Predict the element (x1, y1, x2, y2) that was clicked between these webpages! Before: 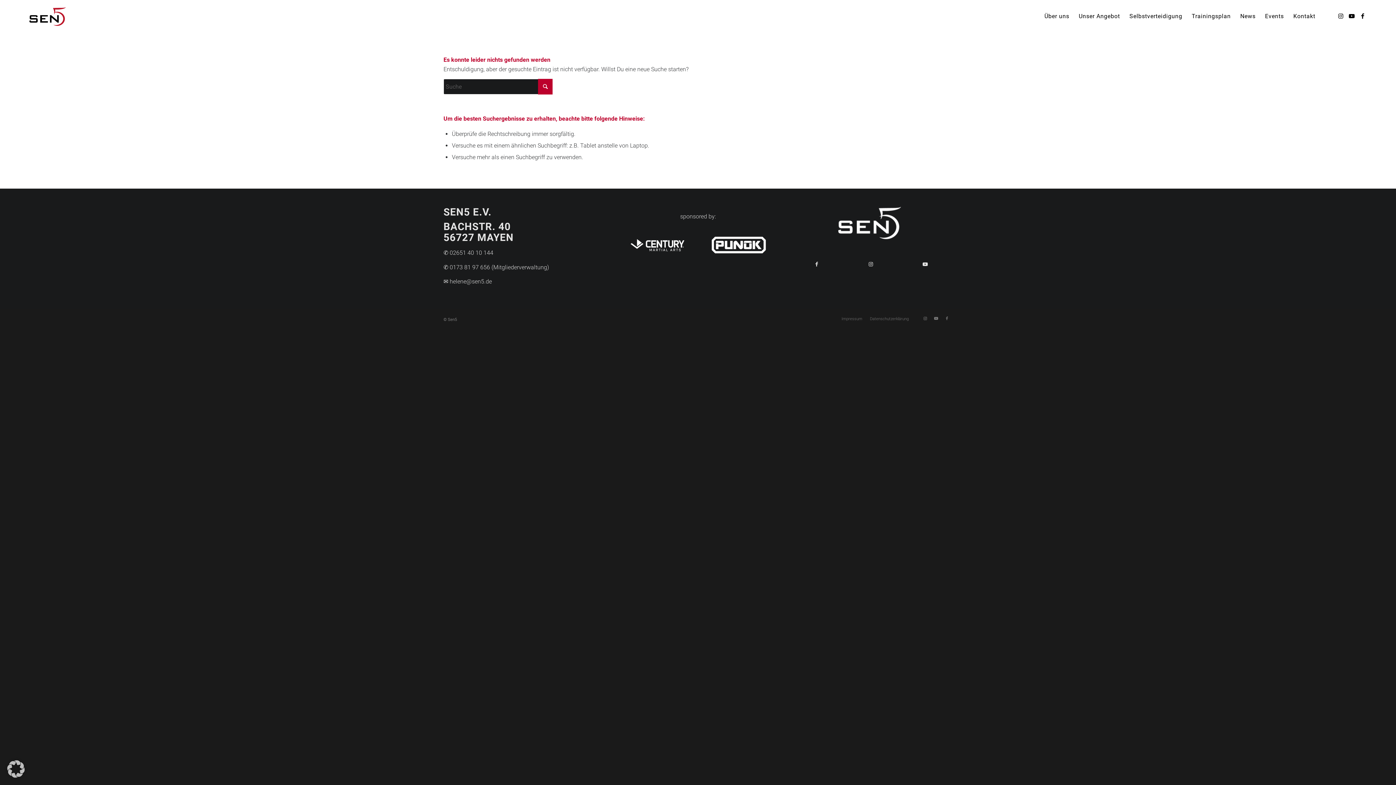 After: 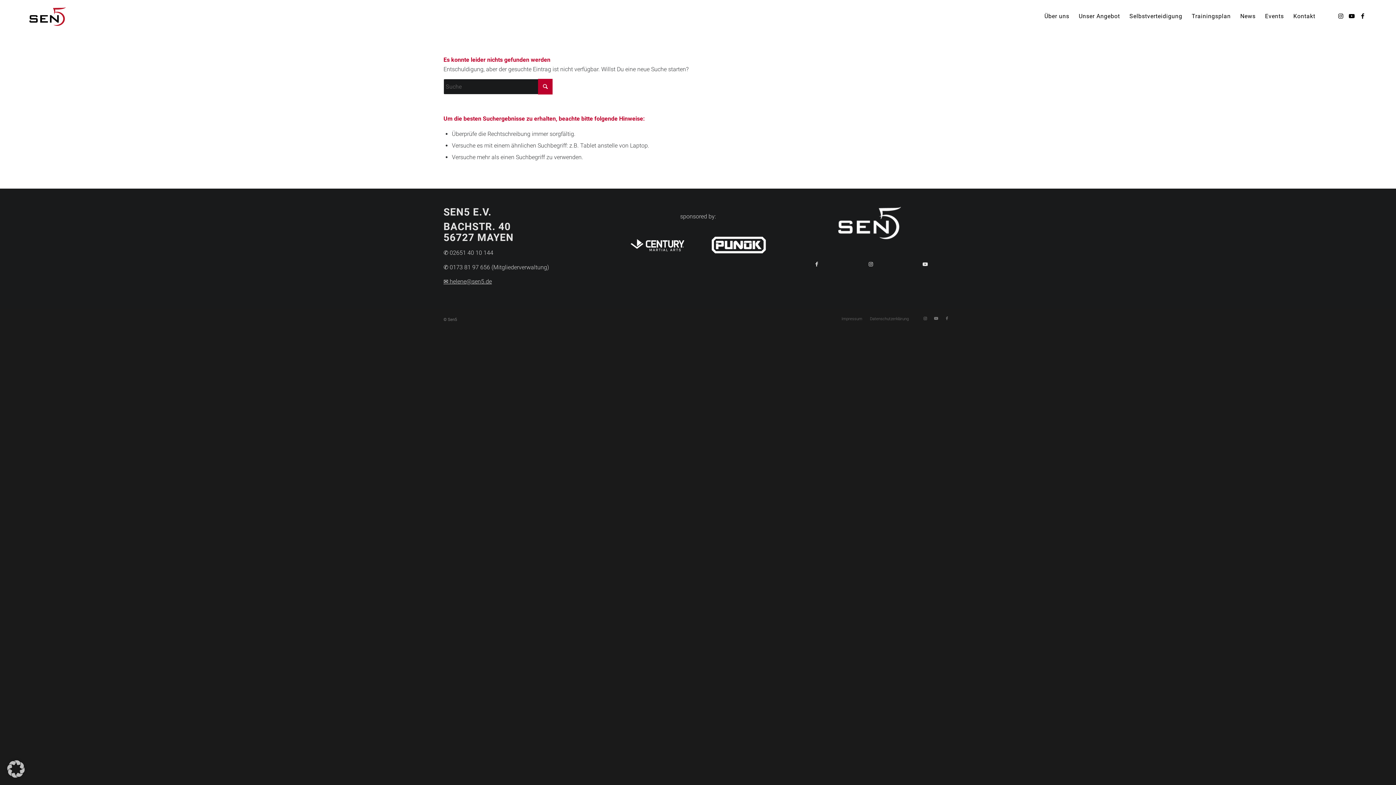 Action: bbox: (443, 278, 492, 285) label: ✉ helene@sen5.de